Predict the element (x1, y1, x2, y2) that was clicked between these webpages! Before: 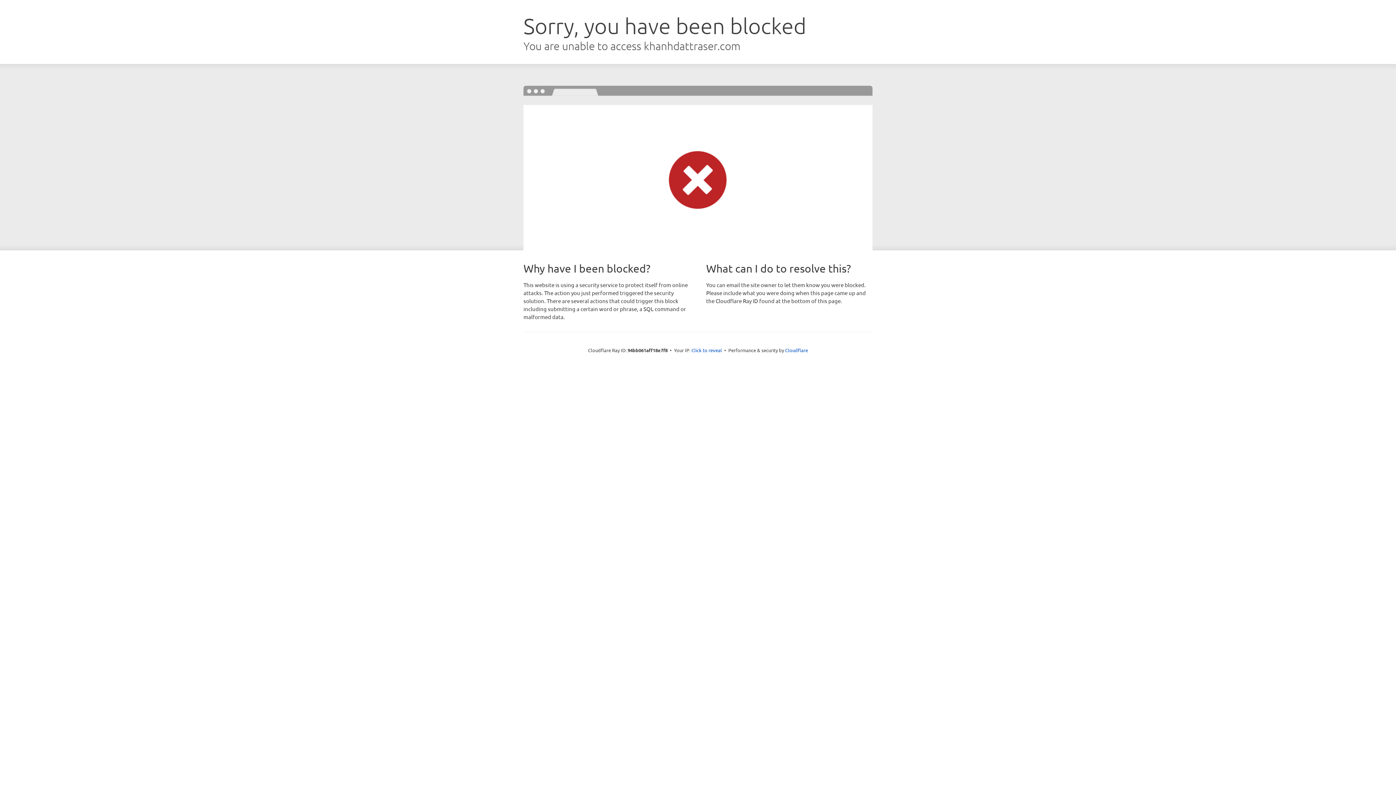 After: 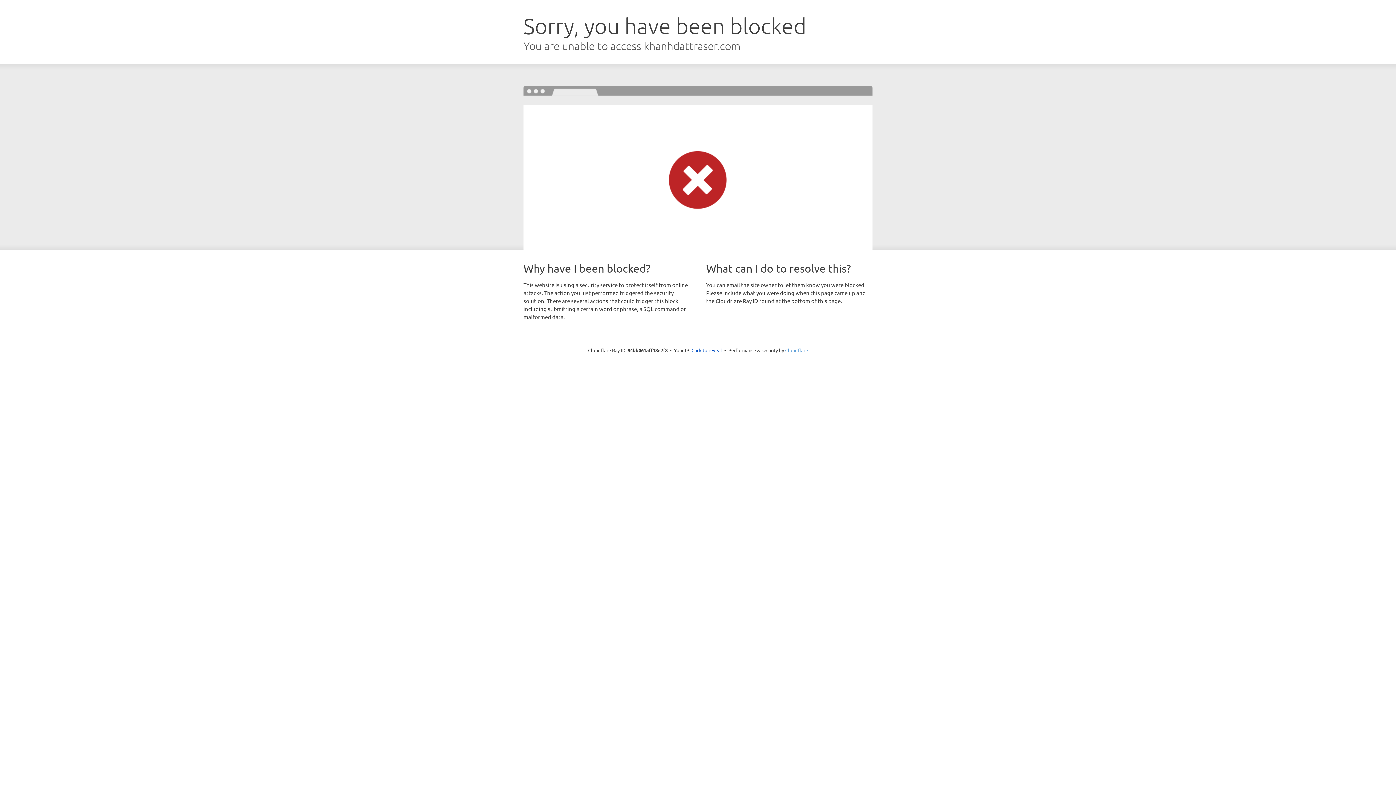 Action: label: Cloudflare bbox: (785, 347, 808, 353)